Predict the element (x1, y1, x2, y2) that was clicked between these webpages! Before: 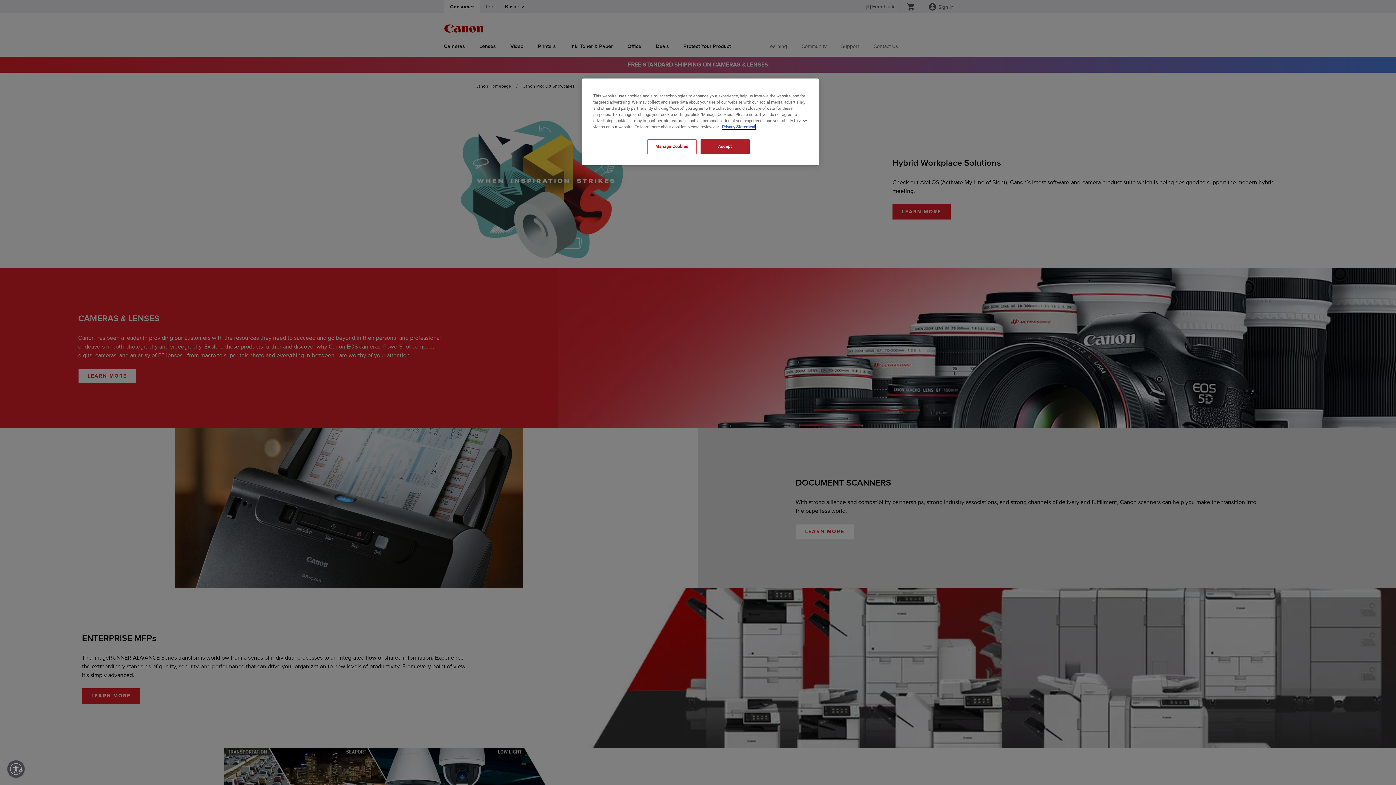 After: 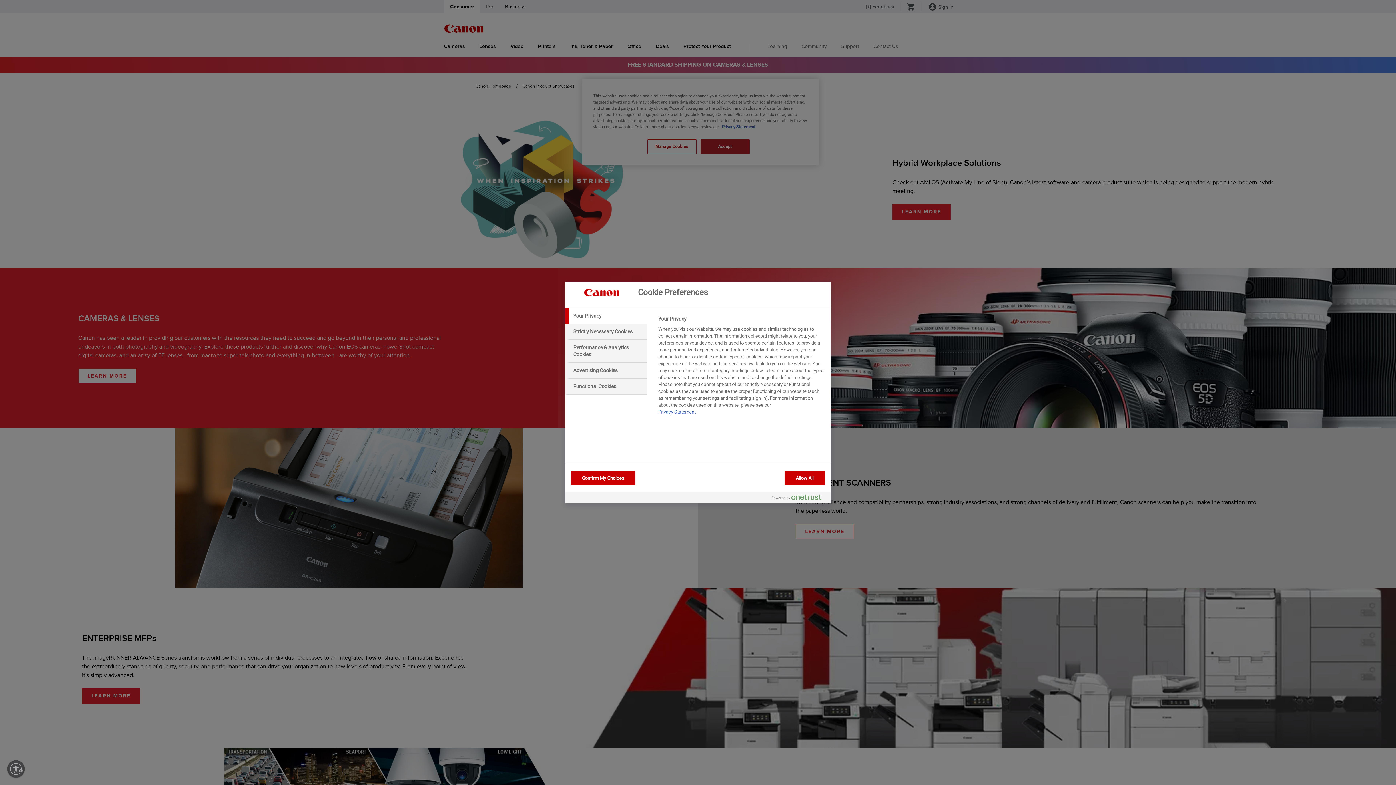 Action: bbox: (647, 139, 696, 154) label: Manage Cookies